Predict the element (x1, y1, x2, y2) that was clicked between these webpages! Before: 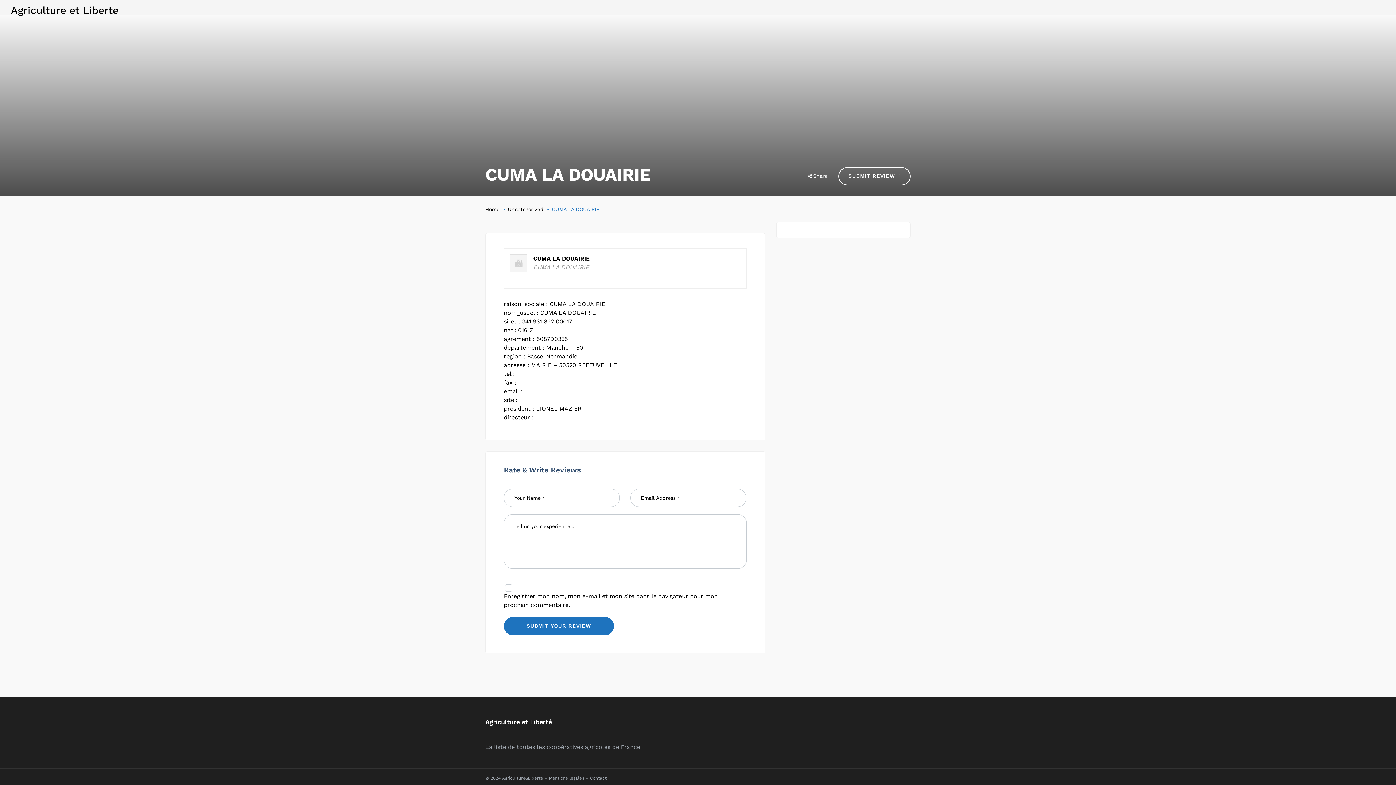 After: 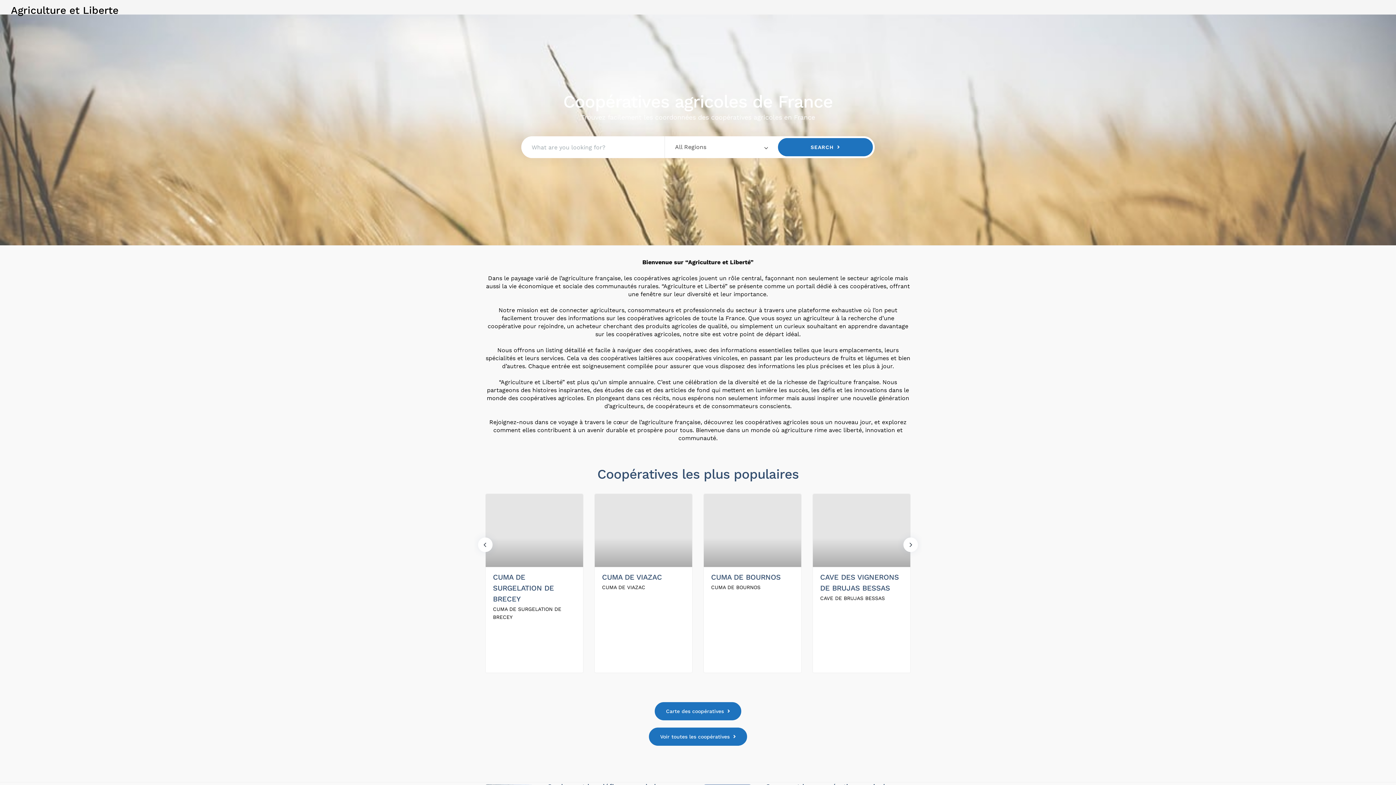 Action: bbox: (485, 205, 499, 212) label: Home